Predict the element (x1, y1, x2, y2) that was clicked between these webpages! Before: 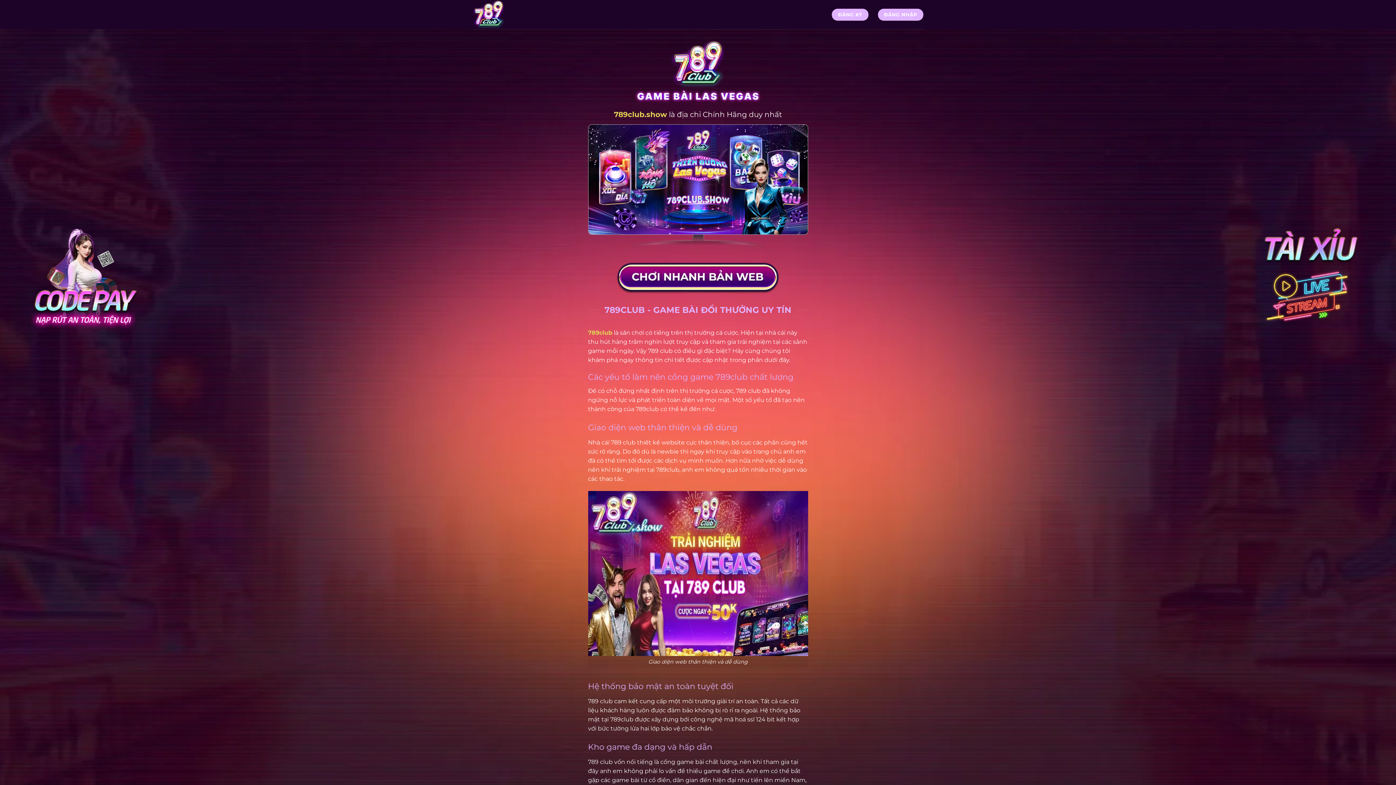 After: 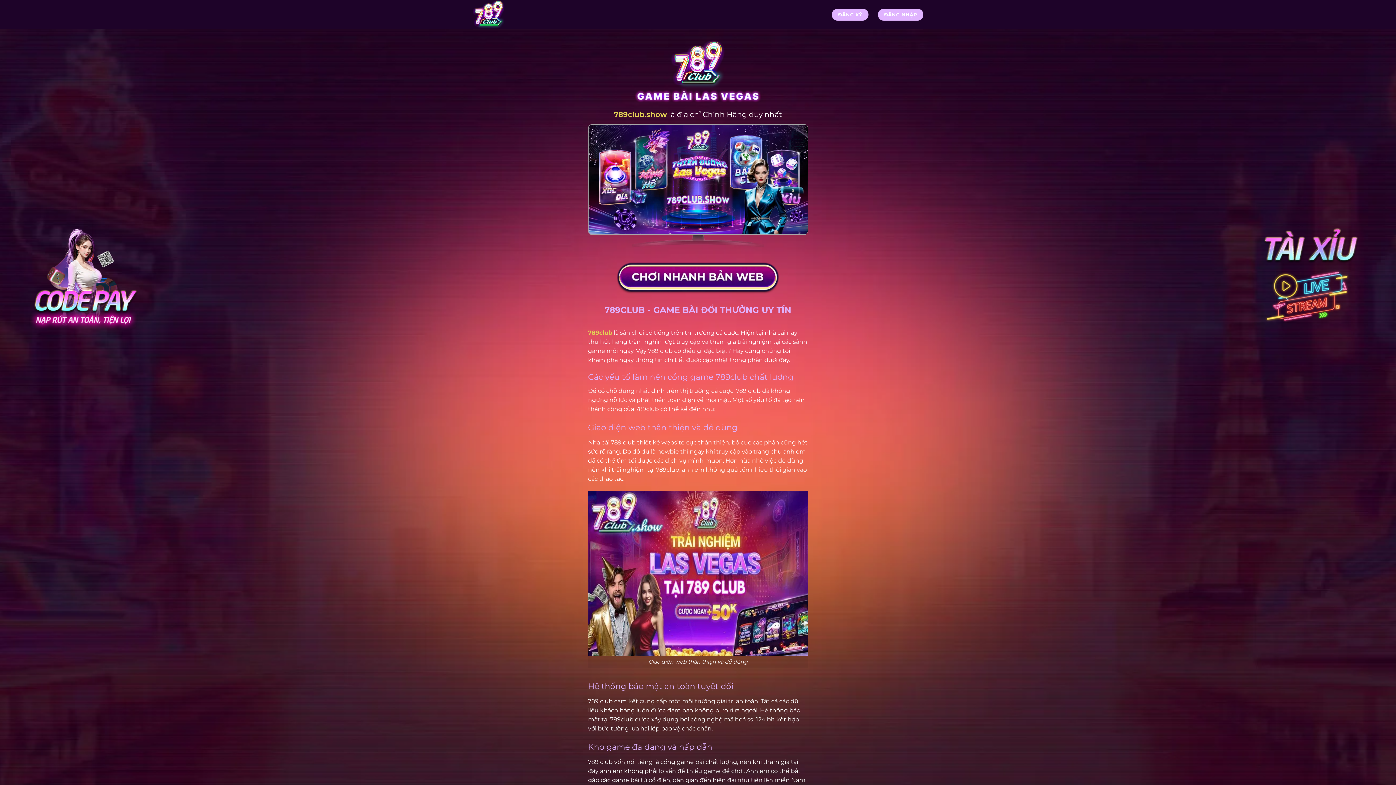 Action: bbox: (472, 0, 545, 29)